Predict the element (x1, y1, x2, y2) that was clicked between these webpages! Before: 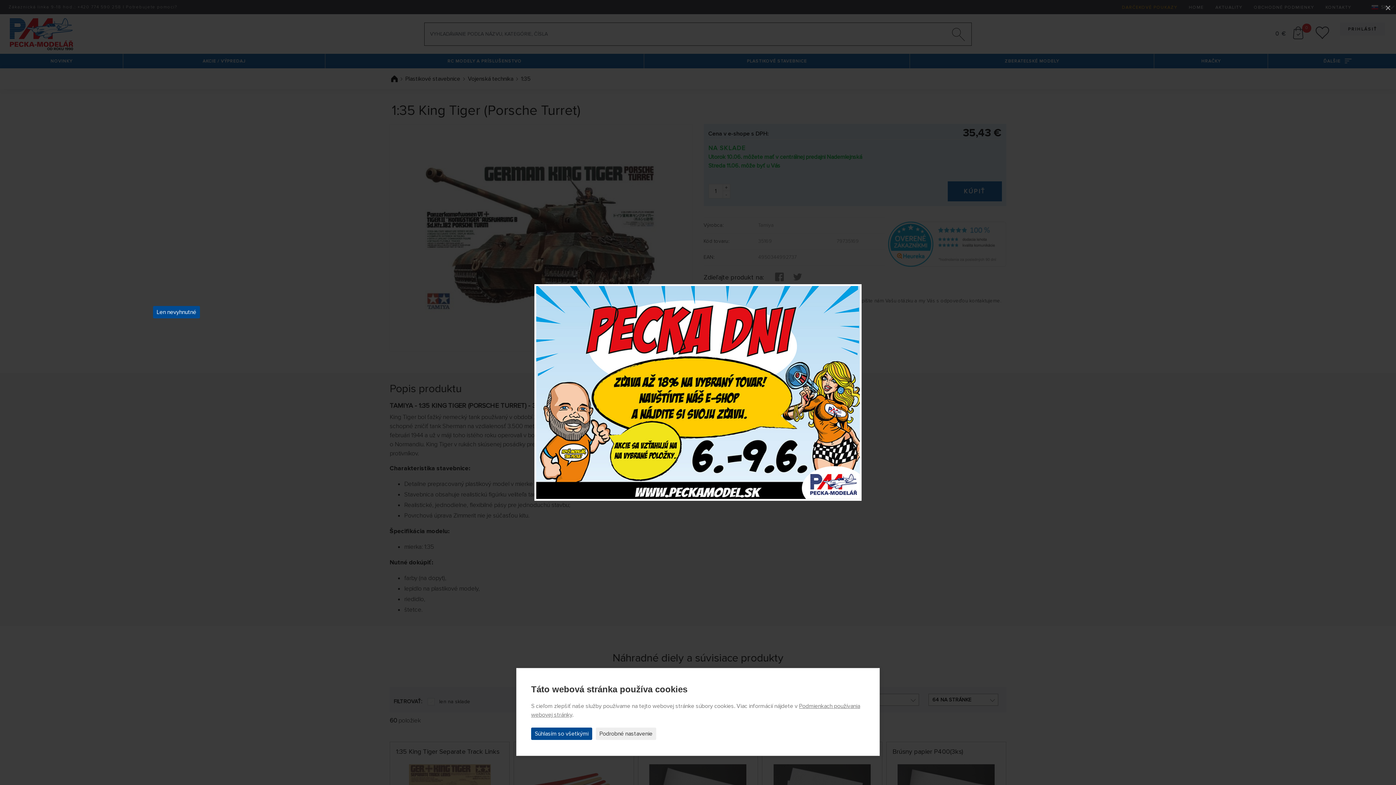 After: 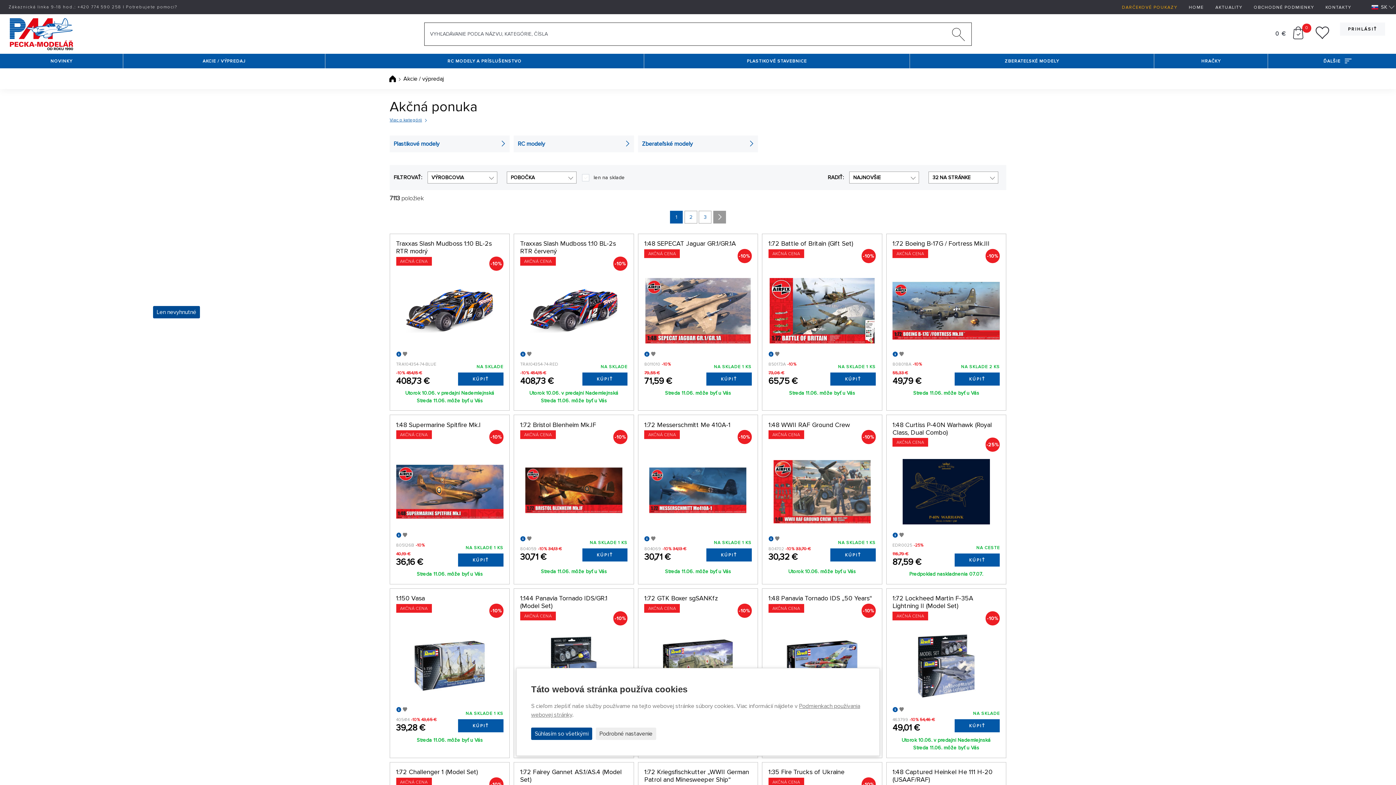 Action: bbox: (536, 286, 860, 499)